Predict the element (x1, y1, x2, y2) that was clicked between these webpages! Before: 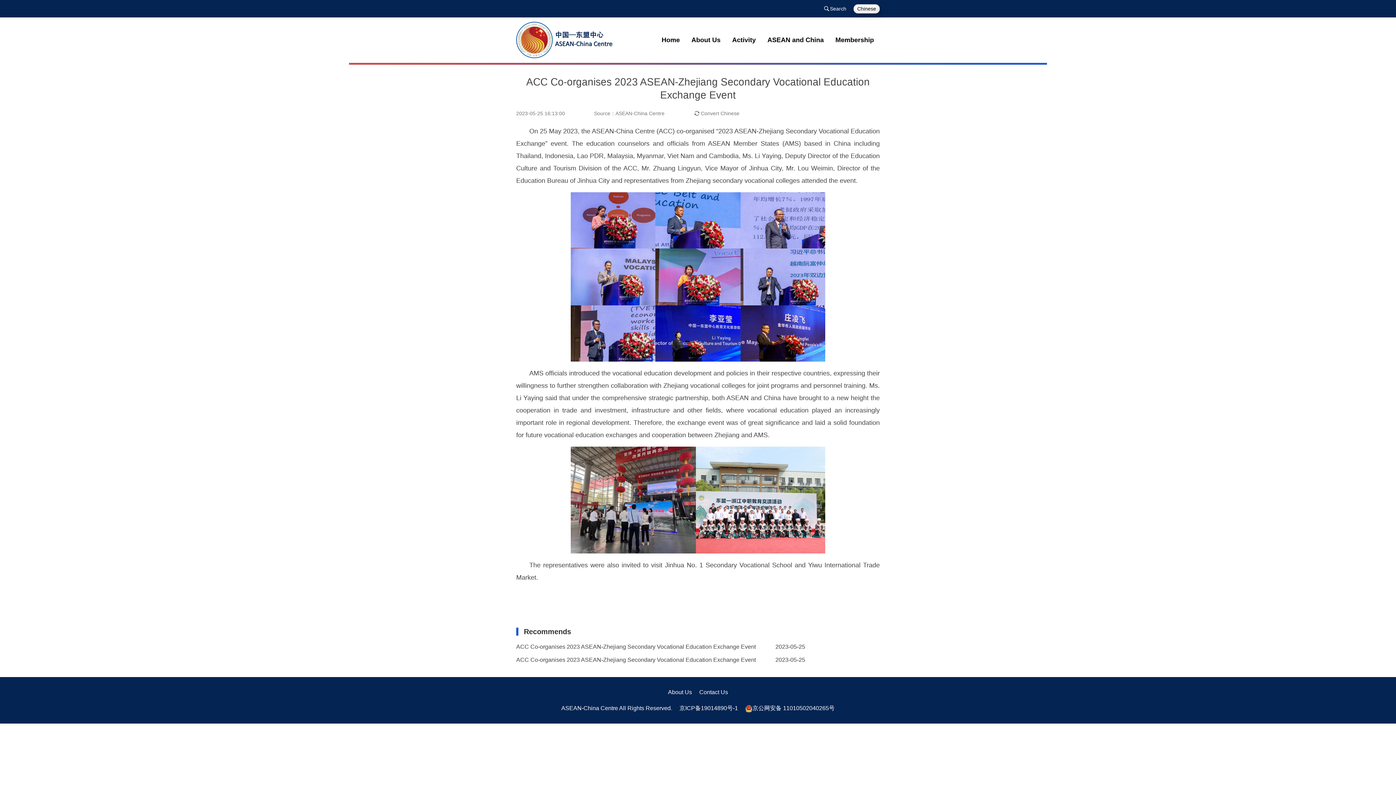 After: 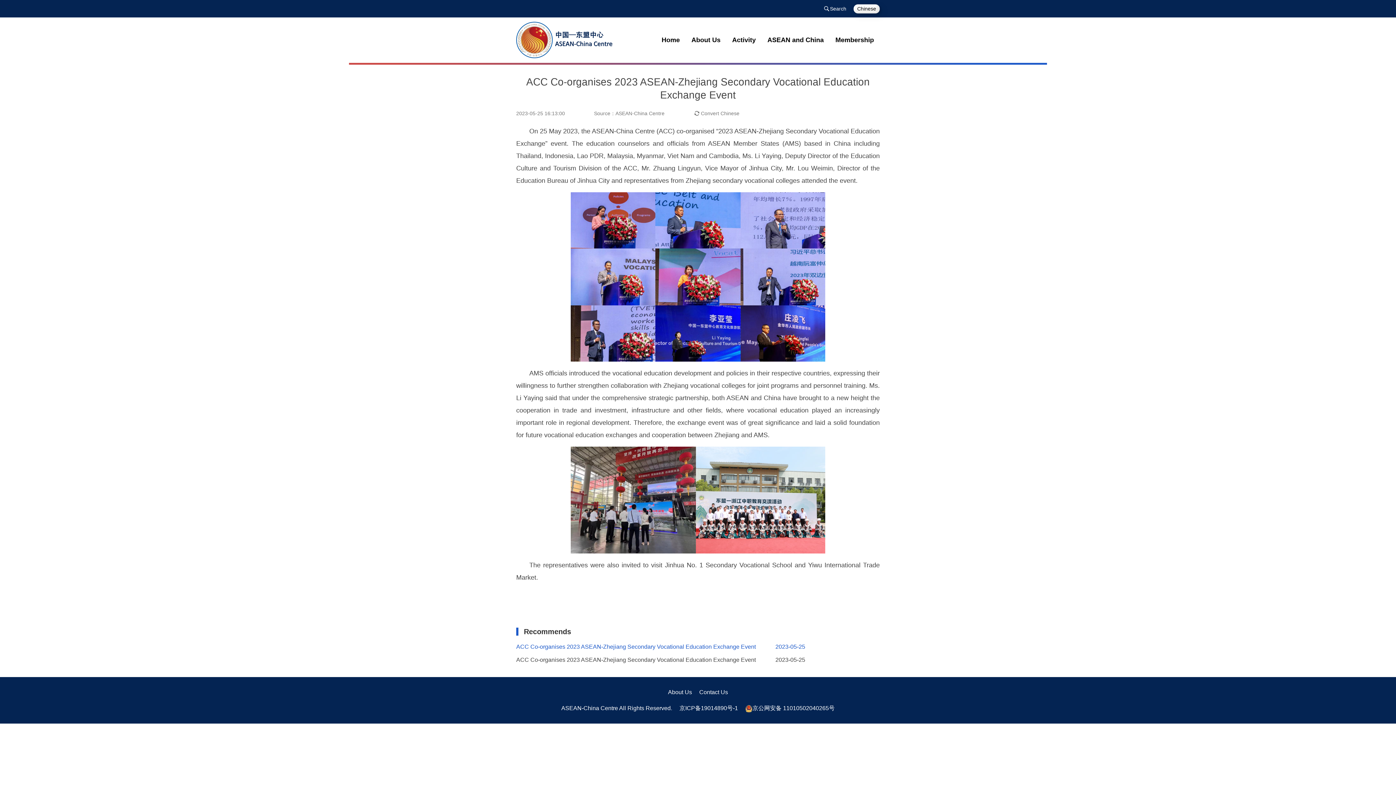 Action: bbox: (498, 643, 805, 649) label: ACC Co-organises 2023 ASEAN-Zhejiang Secondary Vocational Education Exchange Event 2023-05-25